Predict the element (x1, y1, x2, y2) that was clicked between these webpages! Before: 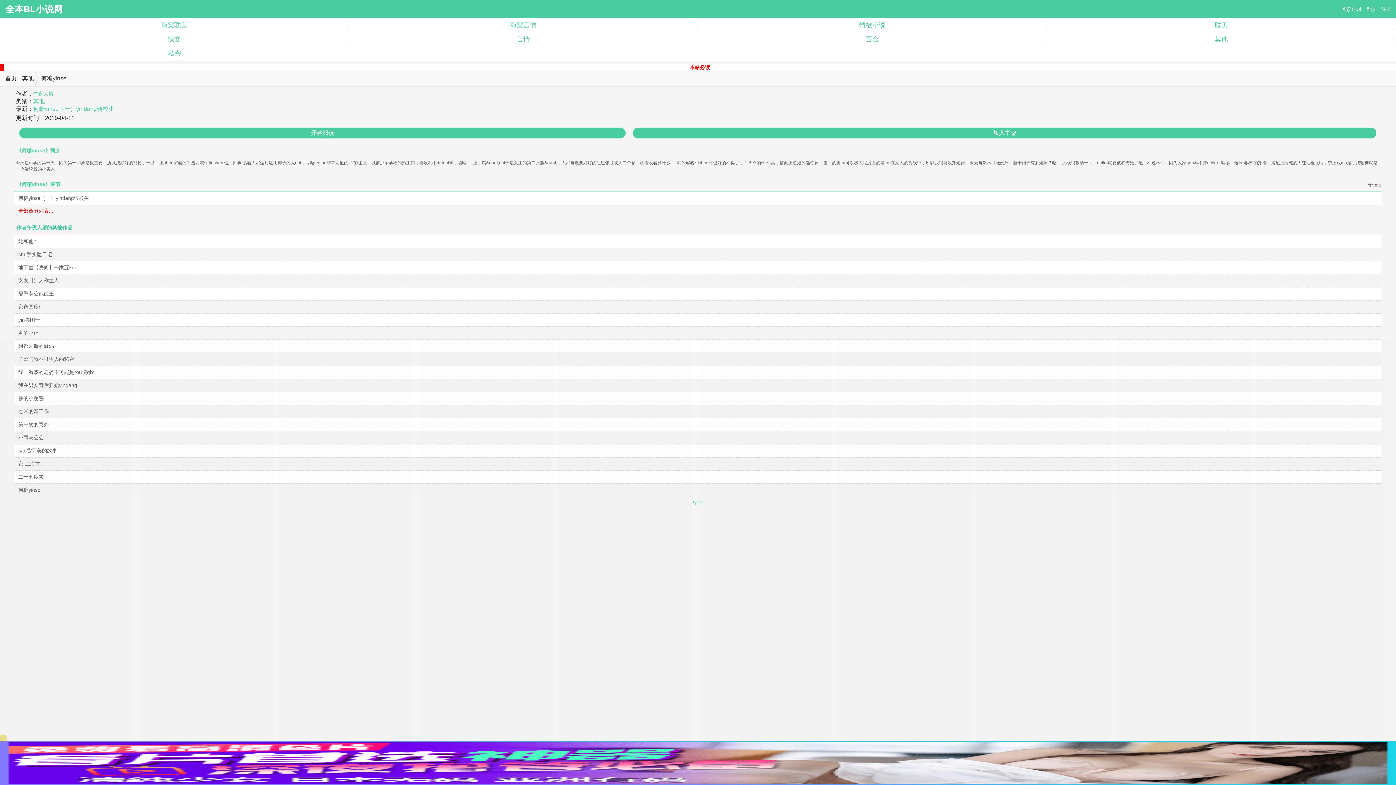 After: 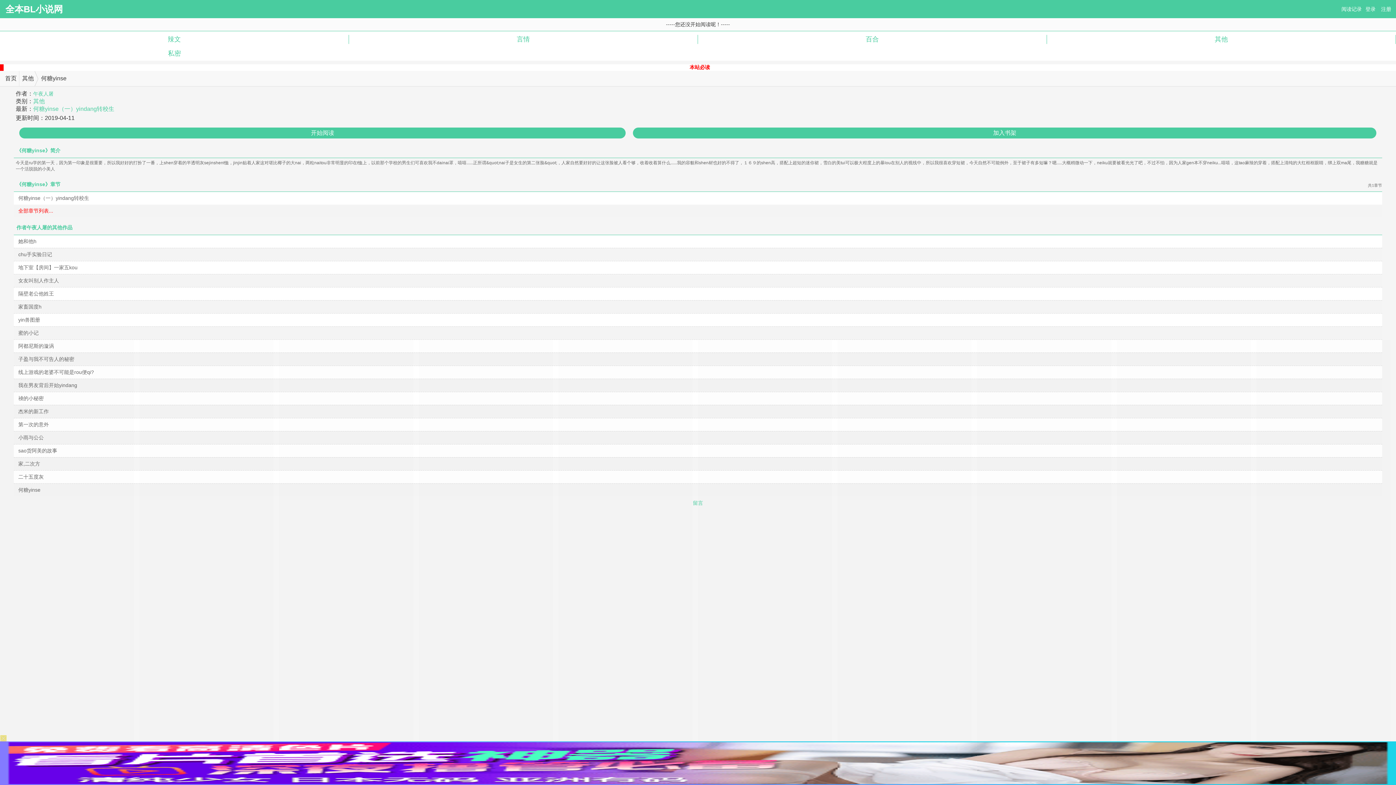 Action: label: 阅读记录 bbox: (1341, 6, 1362, 12)